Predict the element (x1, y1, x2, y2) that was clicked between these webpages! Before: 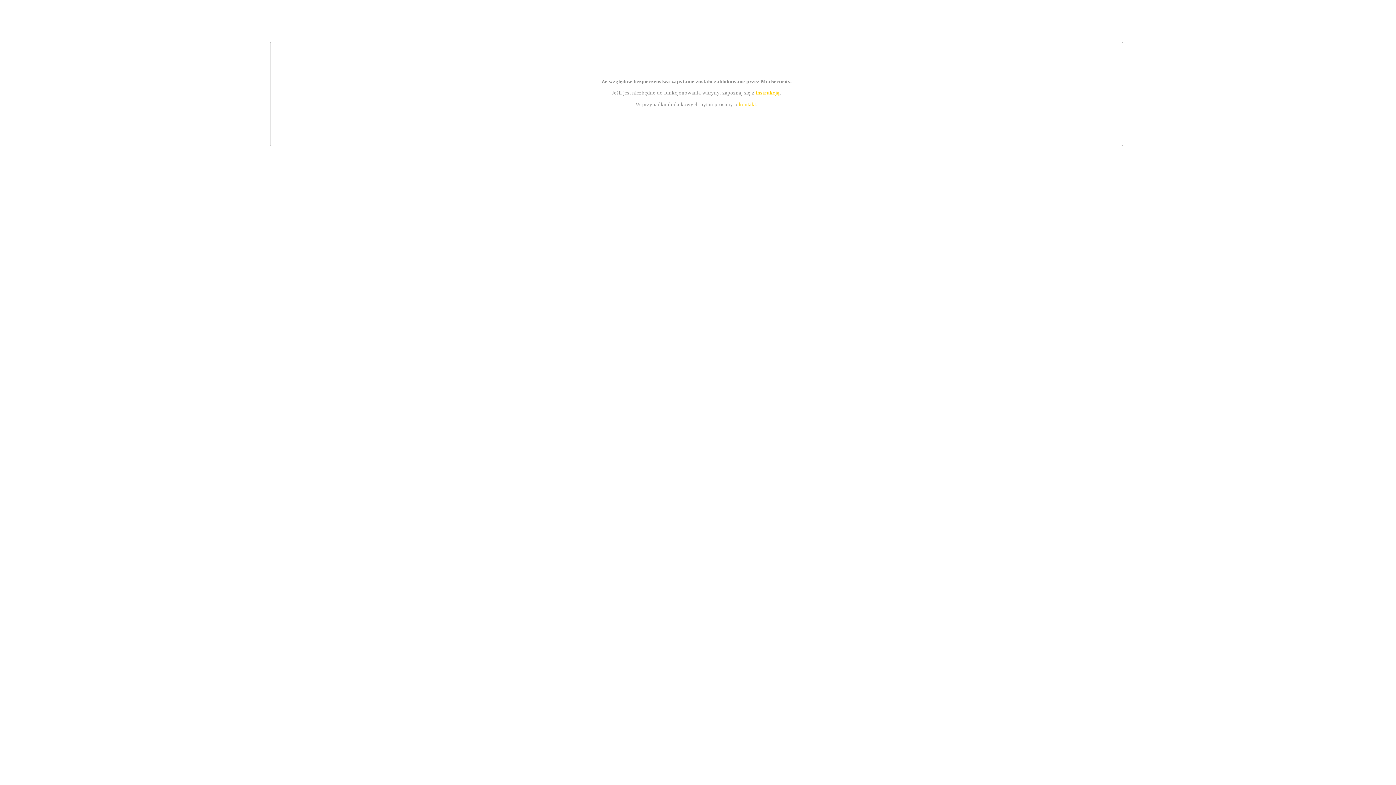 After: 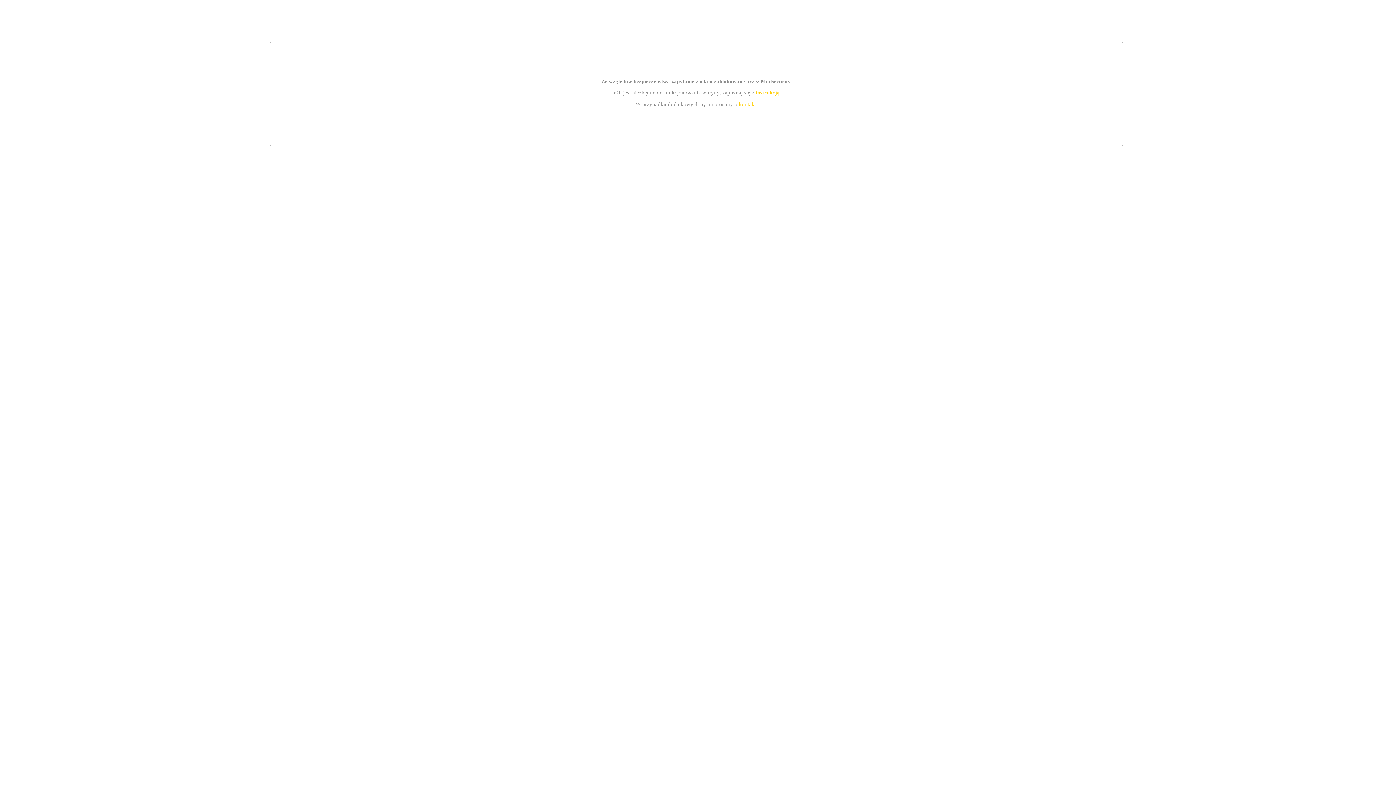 Action: label: kontakt bbox: (739, 101, 756, 107)